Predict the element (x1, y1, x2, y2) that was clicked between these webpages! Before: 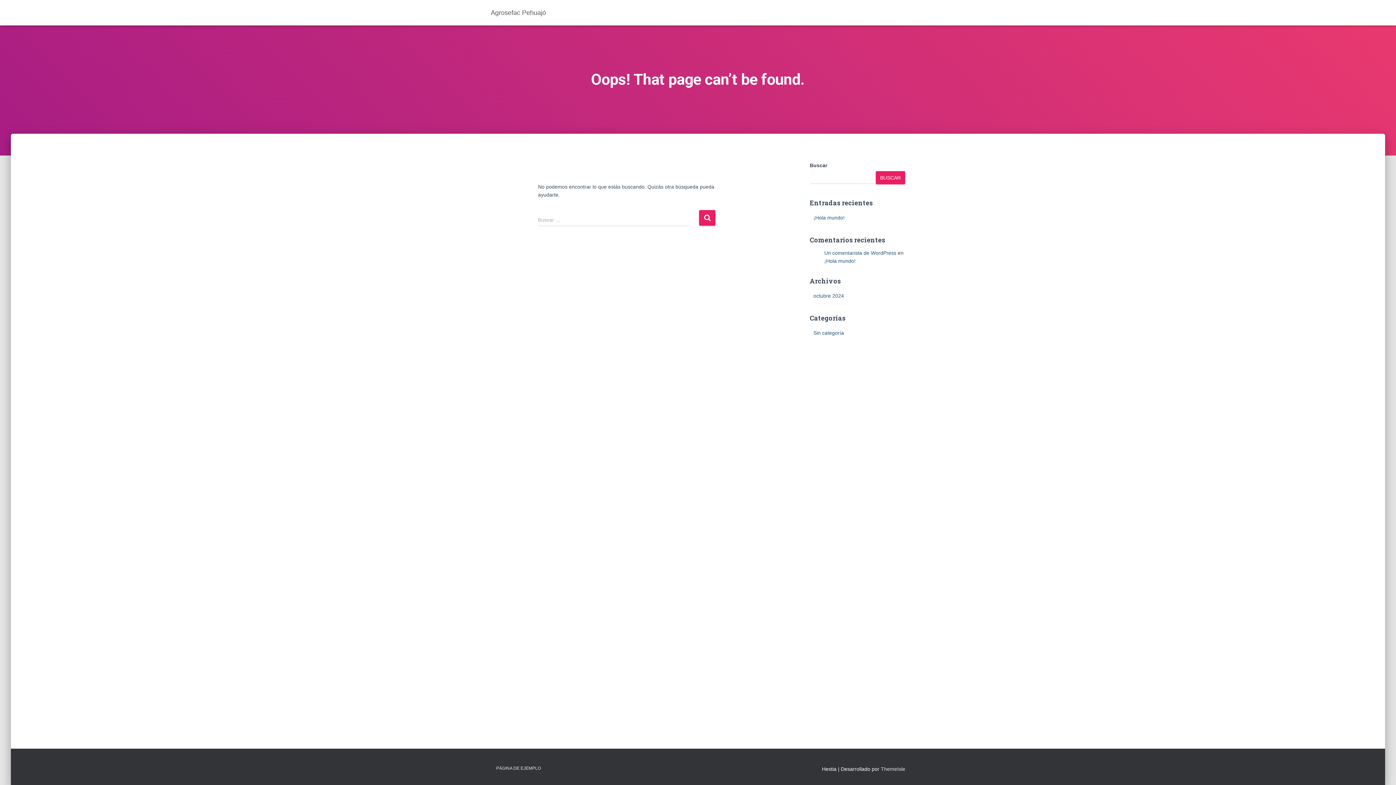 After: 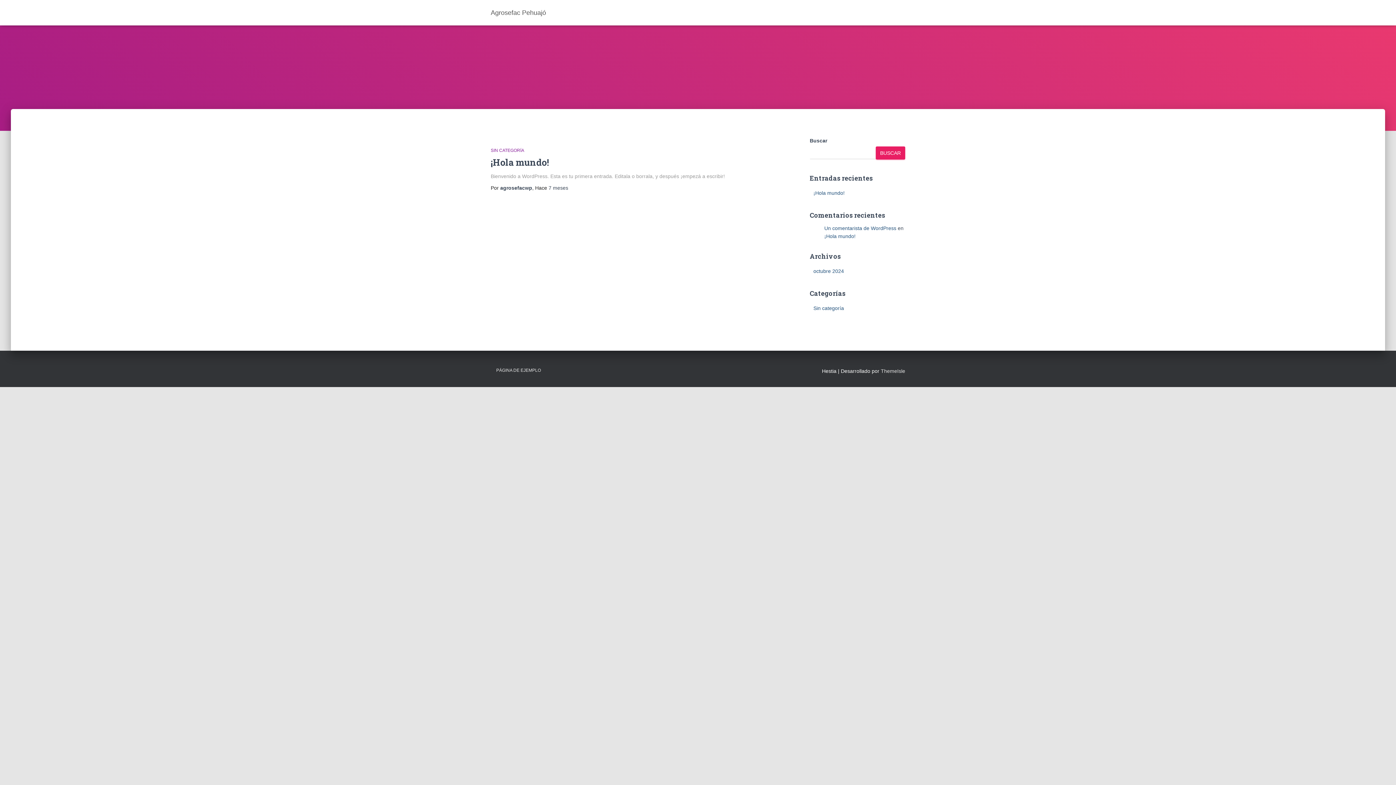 Action: label: Agrosefac Pehuajó bbox: (485, 3, 551, 21)